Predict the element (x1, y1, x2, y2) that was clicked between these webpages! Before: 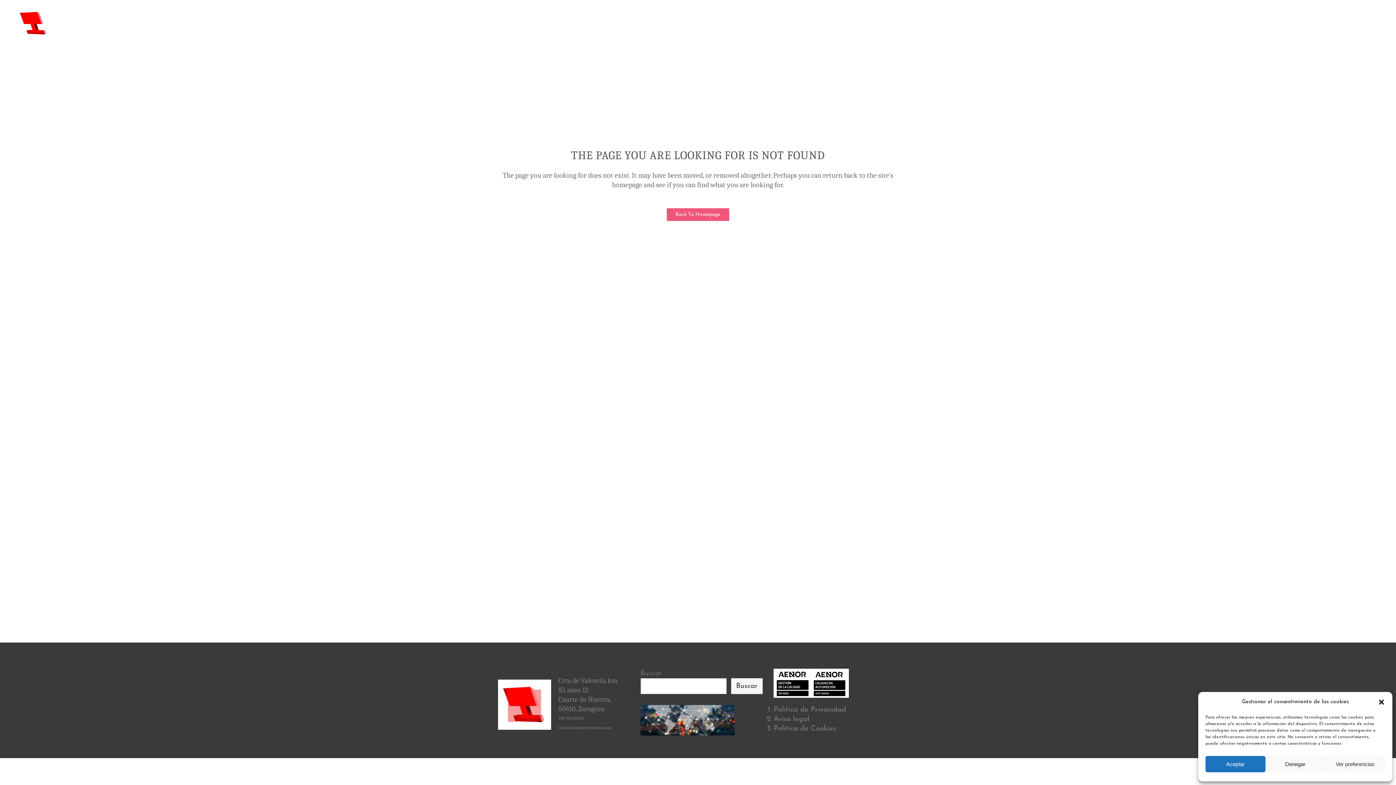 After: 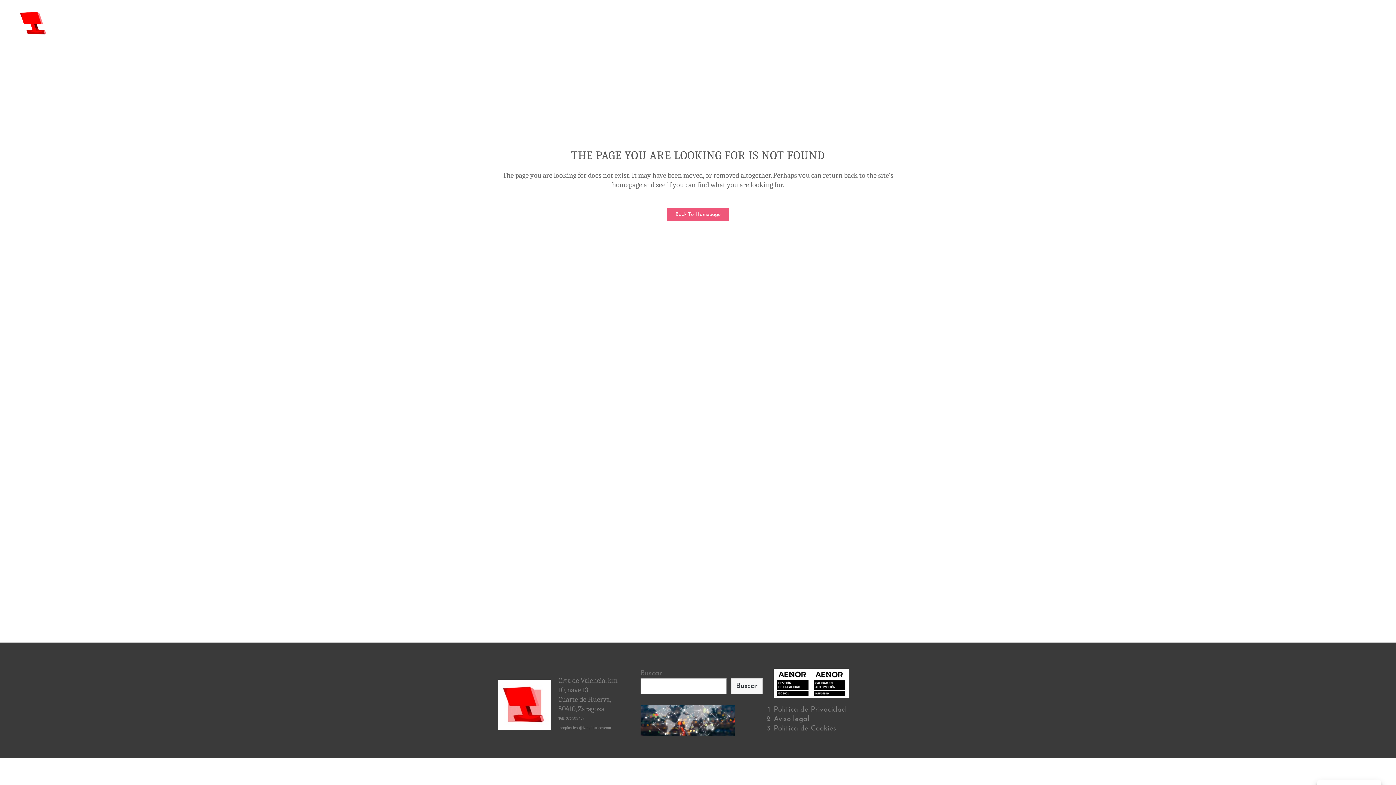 Action: bbox: (1378, 698, 1385, 706) label: close-dialog